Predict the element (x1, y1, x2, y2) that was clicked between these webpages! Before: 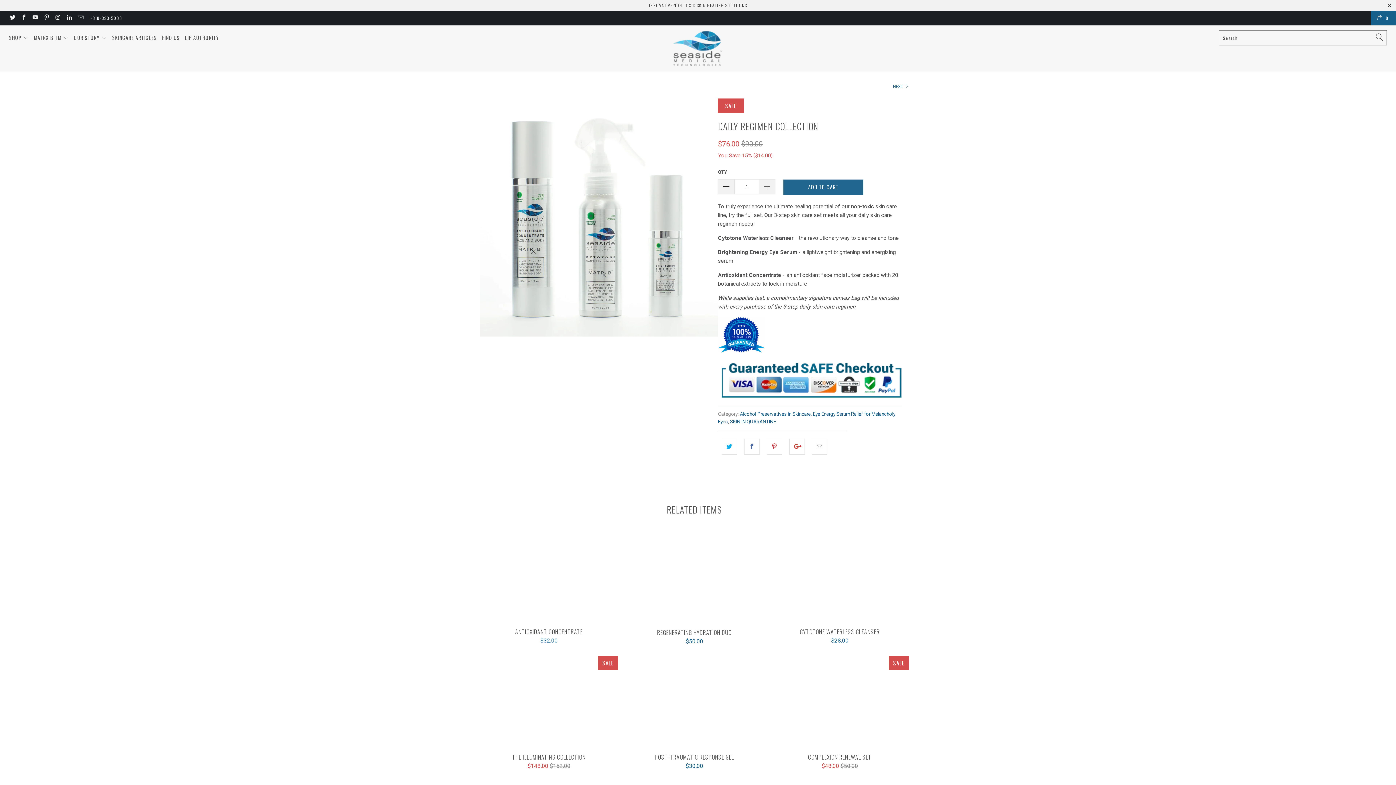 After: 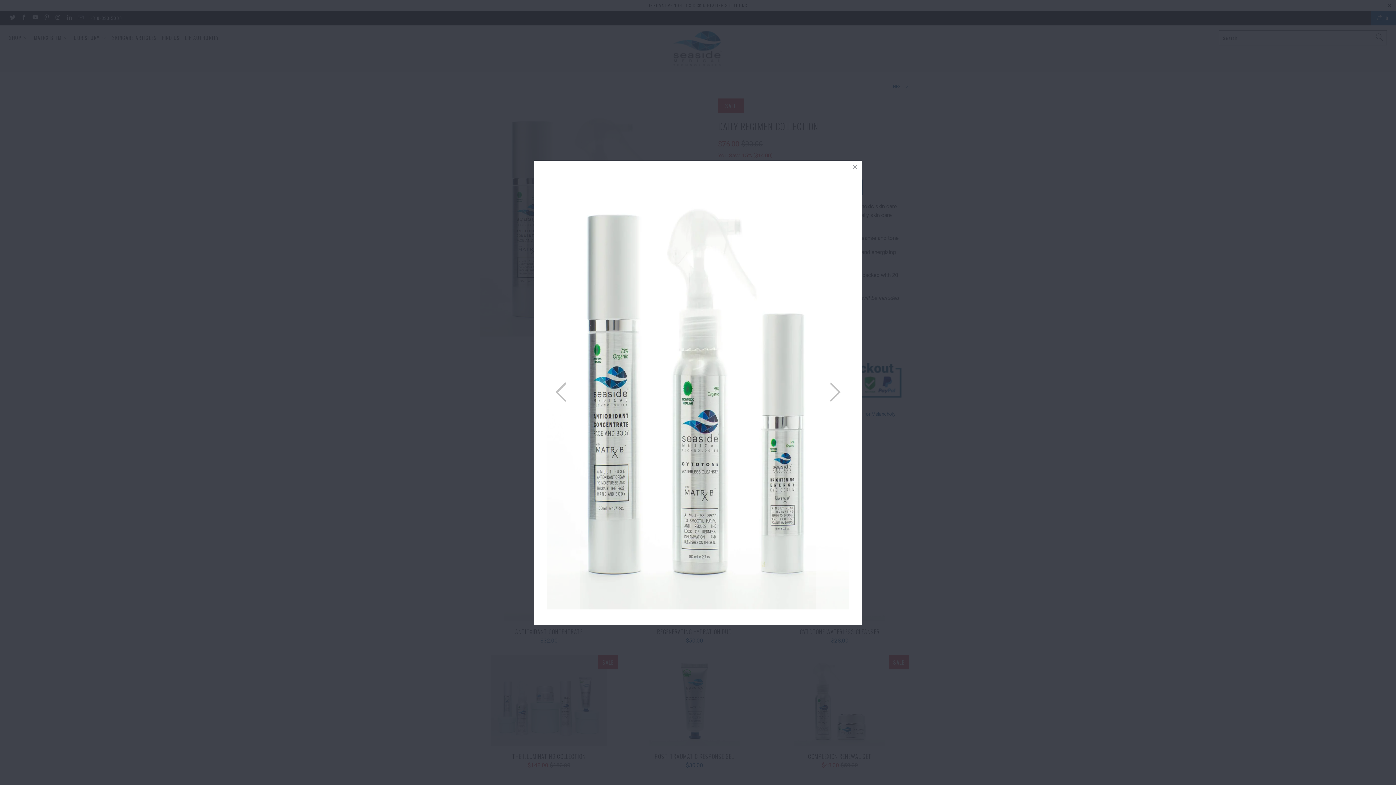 Action: bbox: (480, 87, 718, 325)